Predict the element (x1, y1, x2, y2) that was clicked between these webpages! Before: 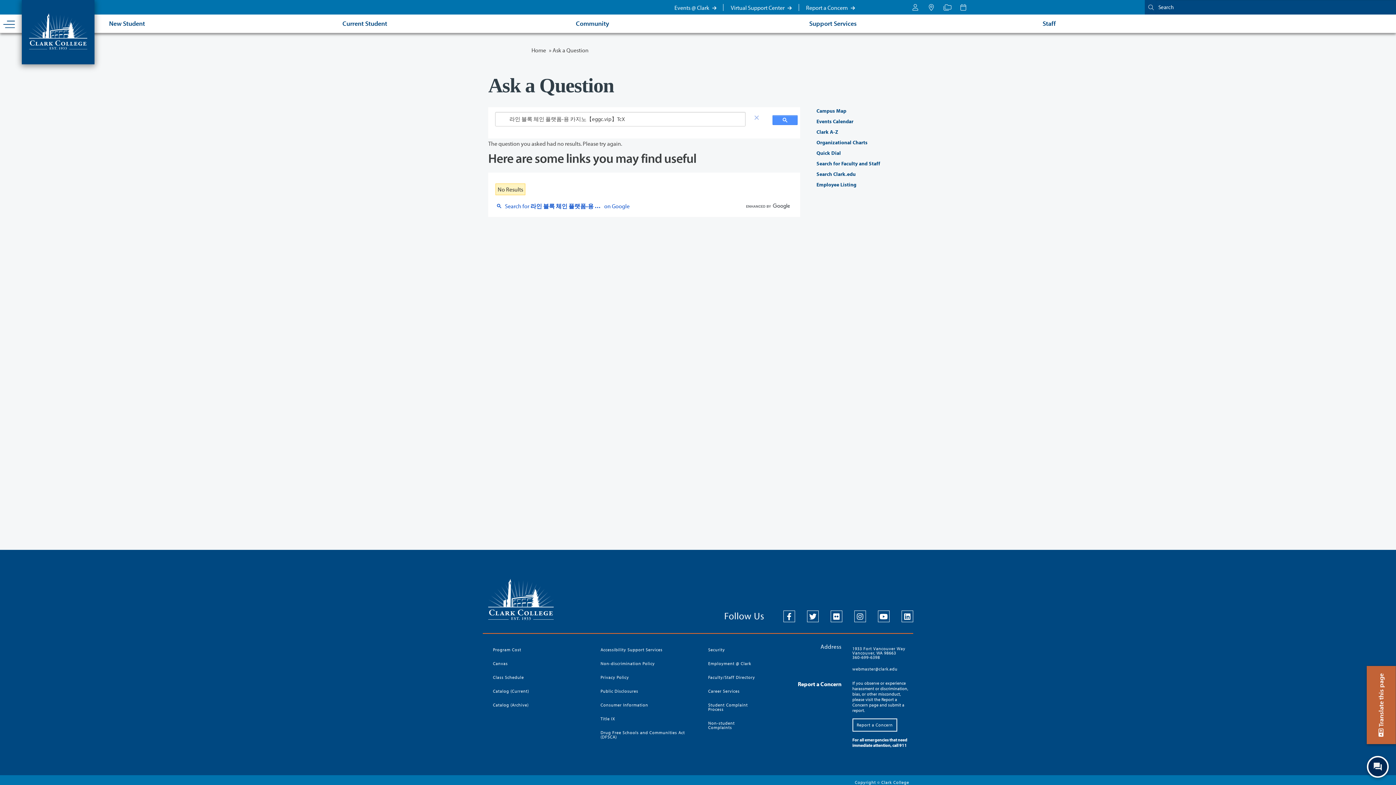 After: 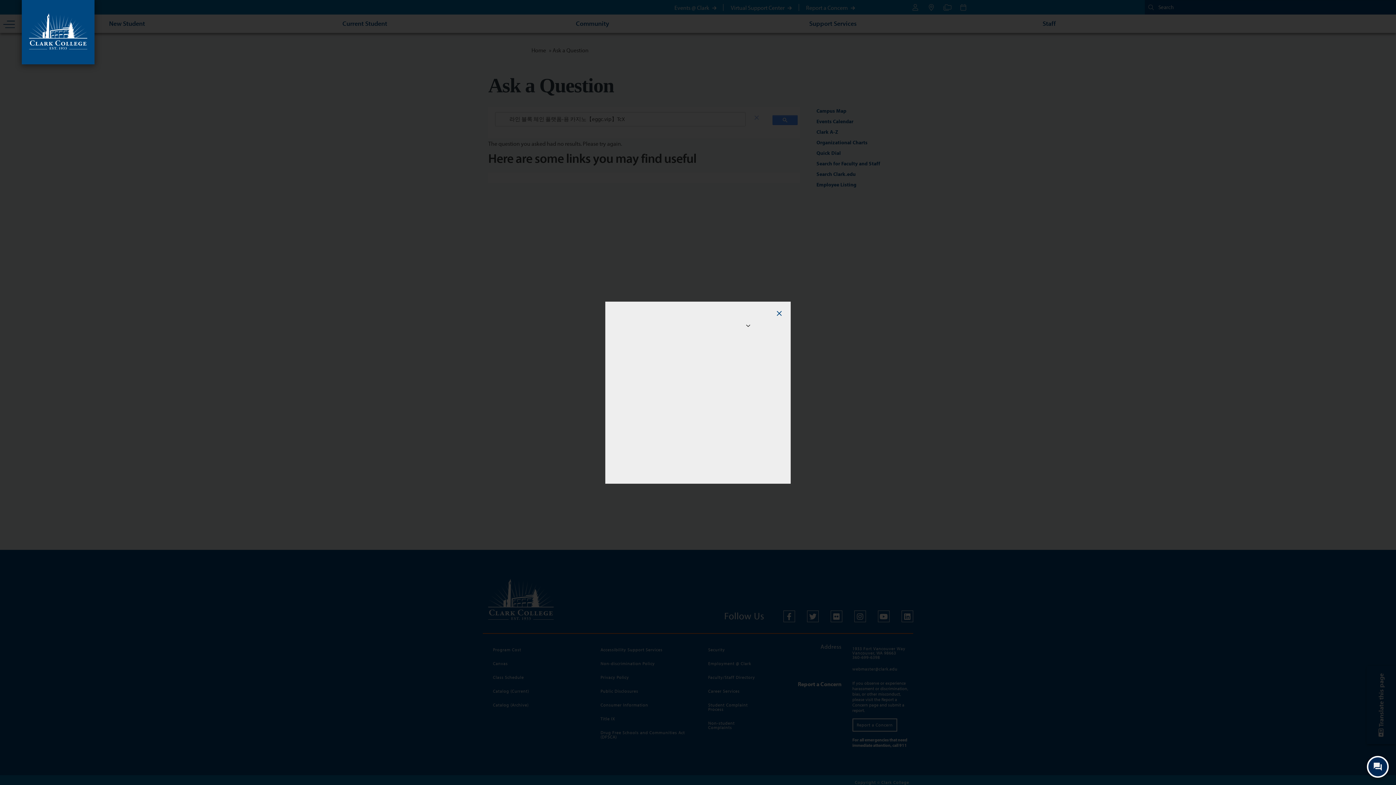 Action: label:  Translate this page bbox: (1367, 666, 1396, 744)